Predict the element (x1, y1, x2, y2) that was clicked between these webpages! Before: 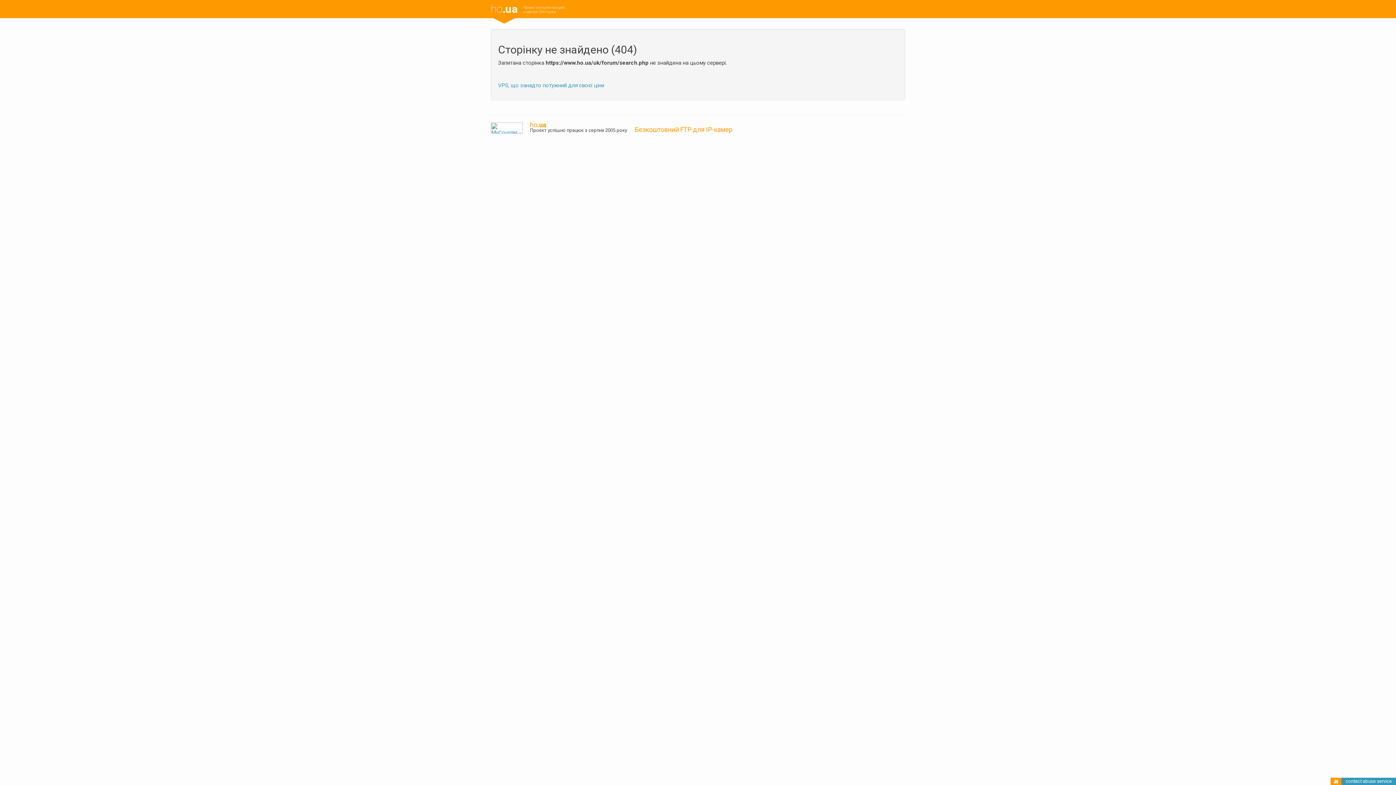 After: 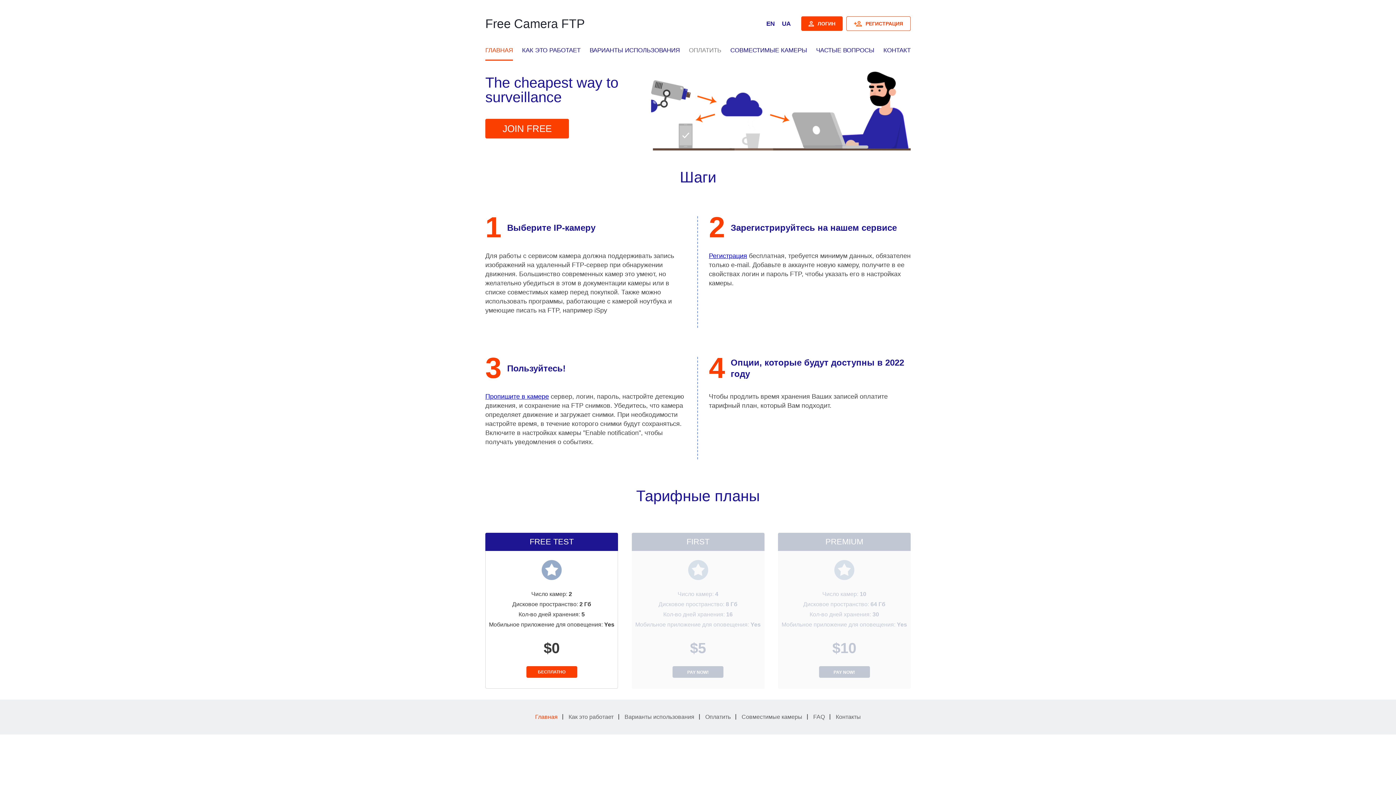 Action: label: Безкоштовний FTP для IP-камер bbox: (634, 125, 732, 133)